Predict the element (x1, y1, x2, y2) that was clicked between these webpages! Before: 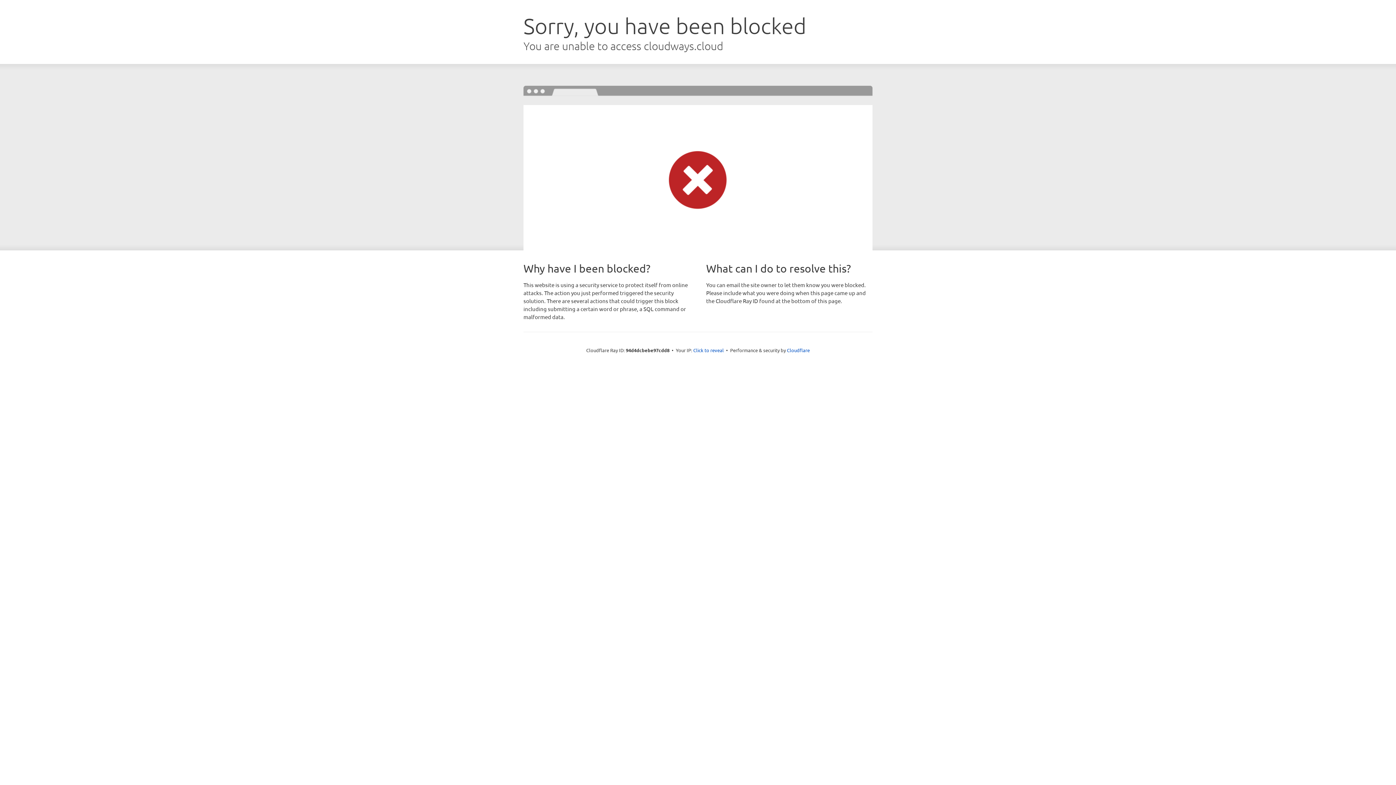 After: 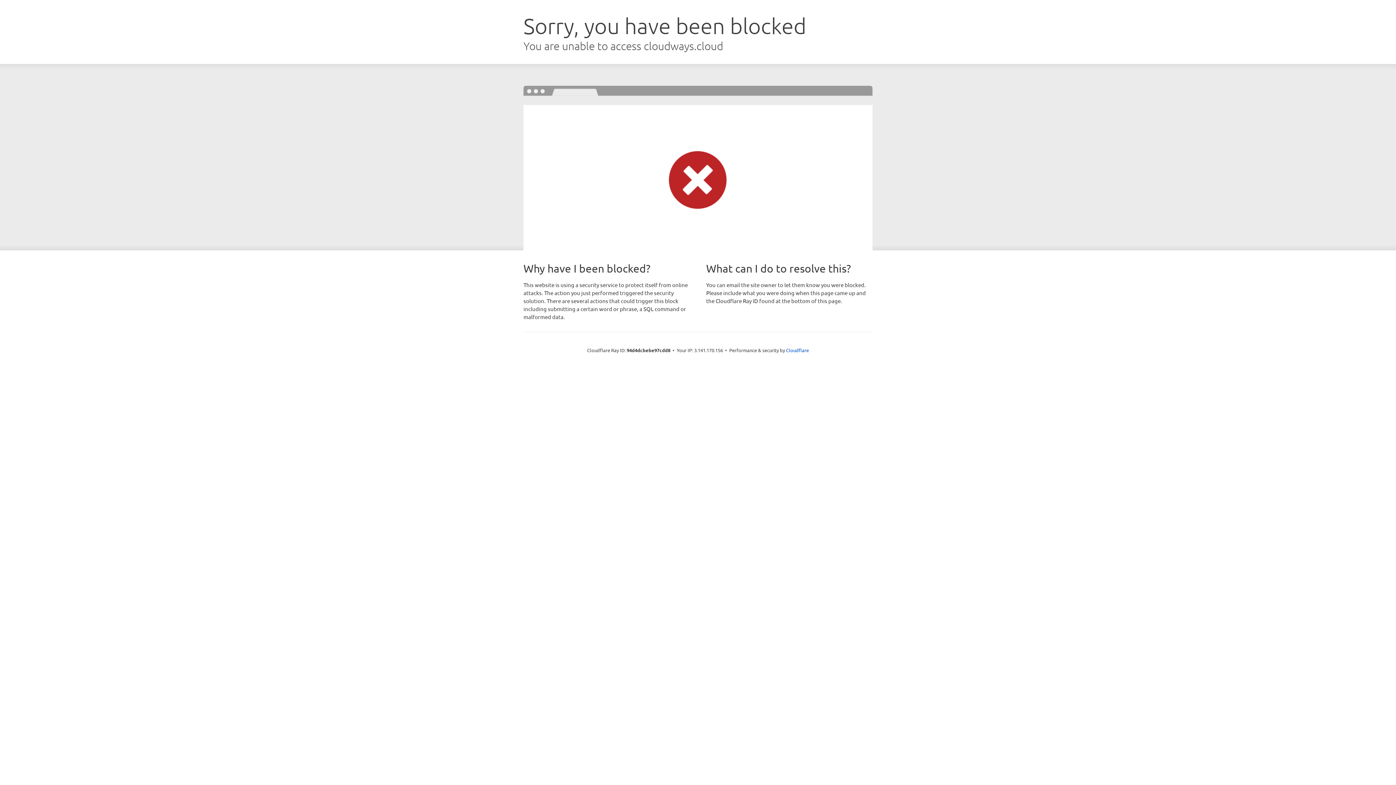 Action: label: Click to reveal bbox: (693, 346, 724, 353)